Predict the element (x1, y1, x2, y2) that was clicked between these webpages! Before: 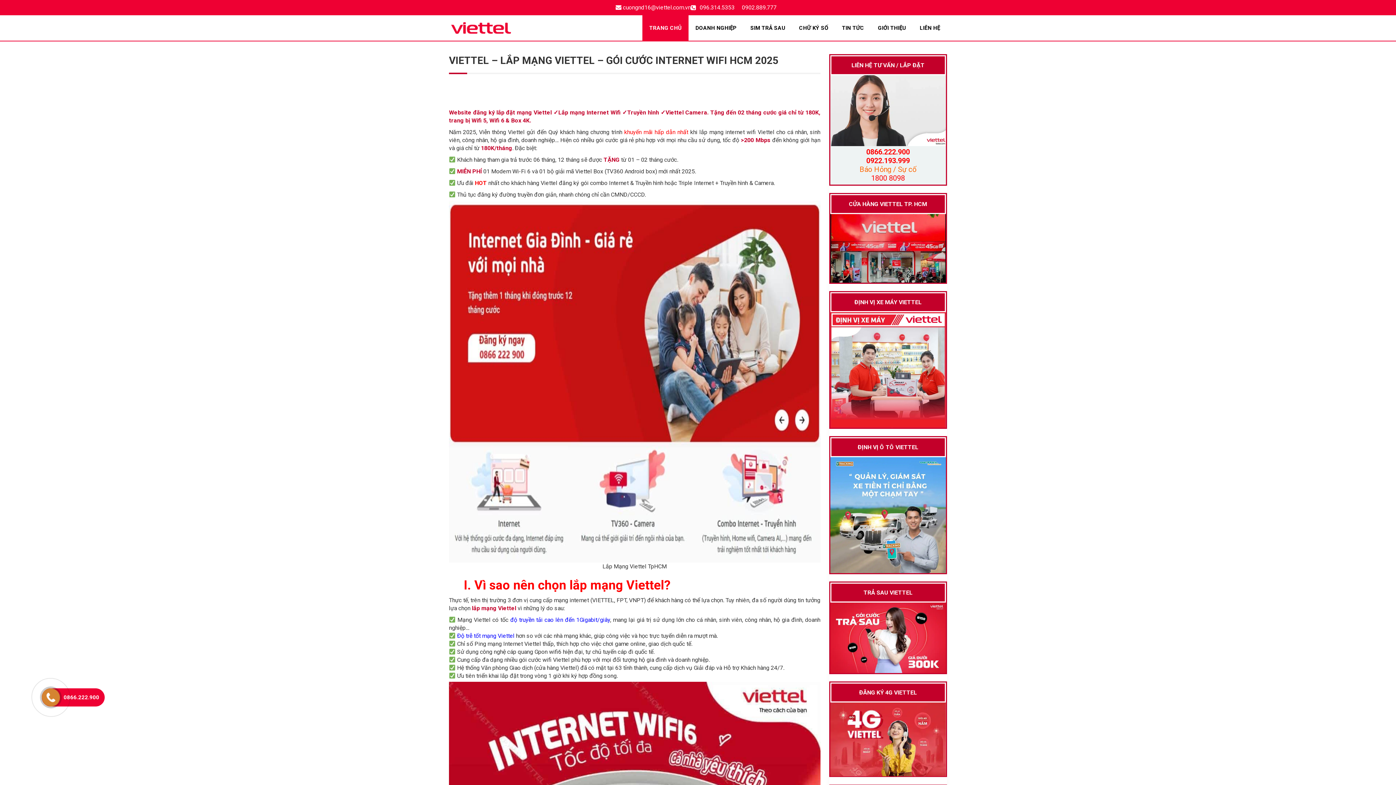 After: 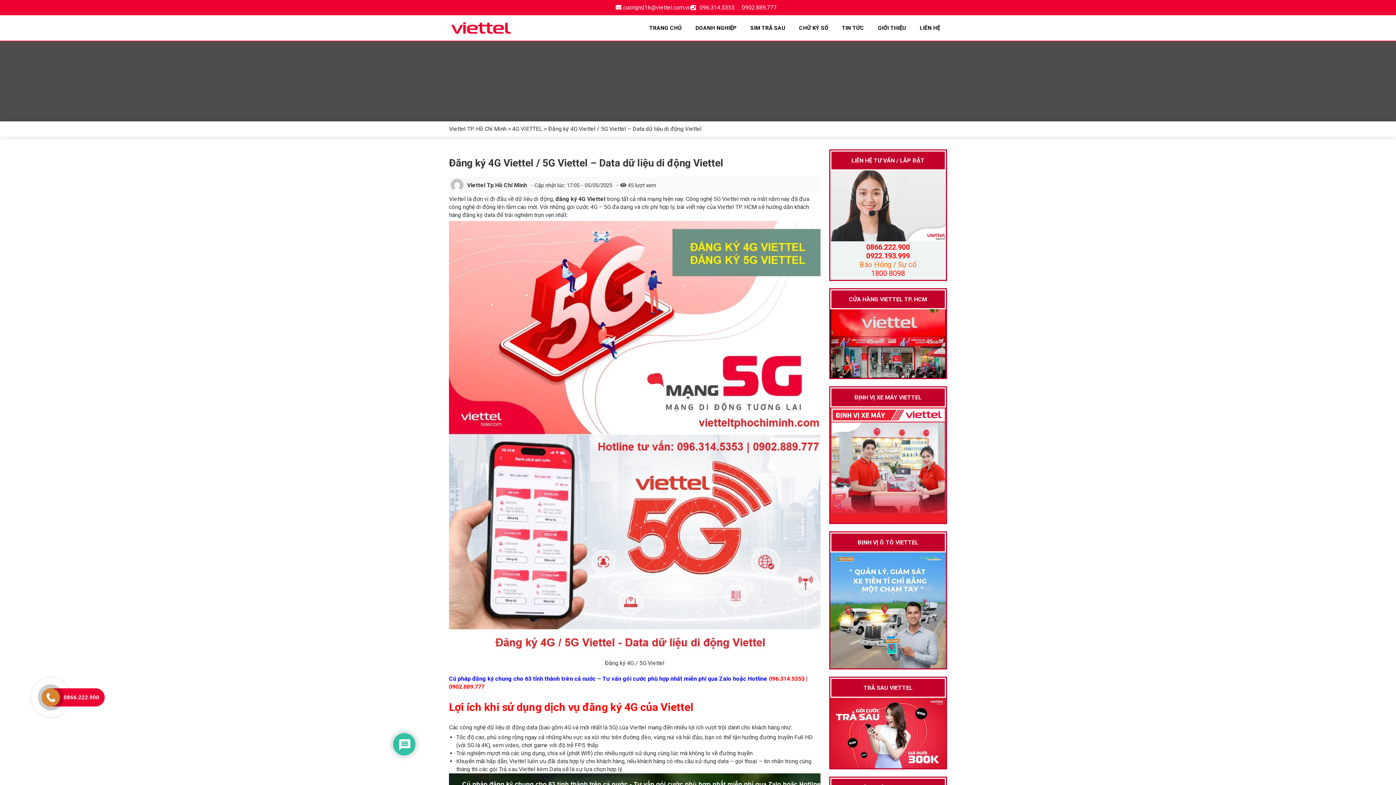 Action: bbox: (830, 702, 946, 776)